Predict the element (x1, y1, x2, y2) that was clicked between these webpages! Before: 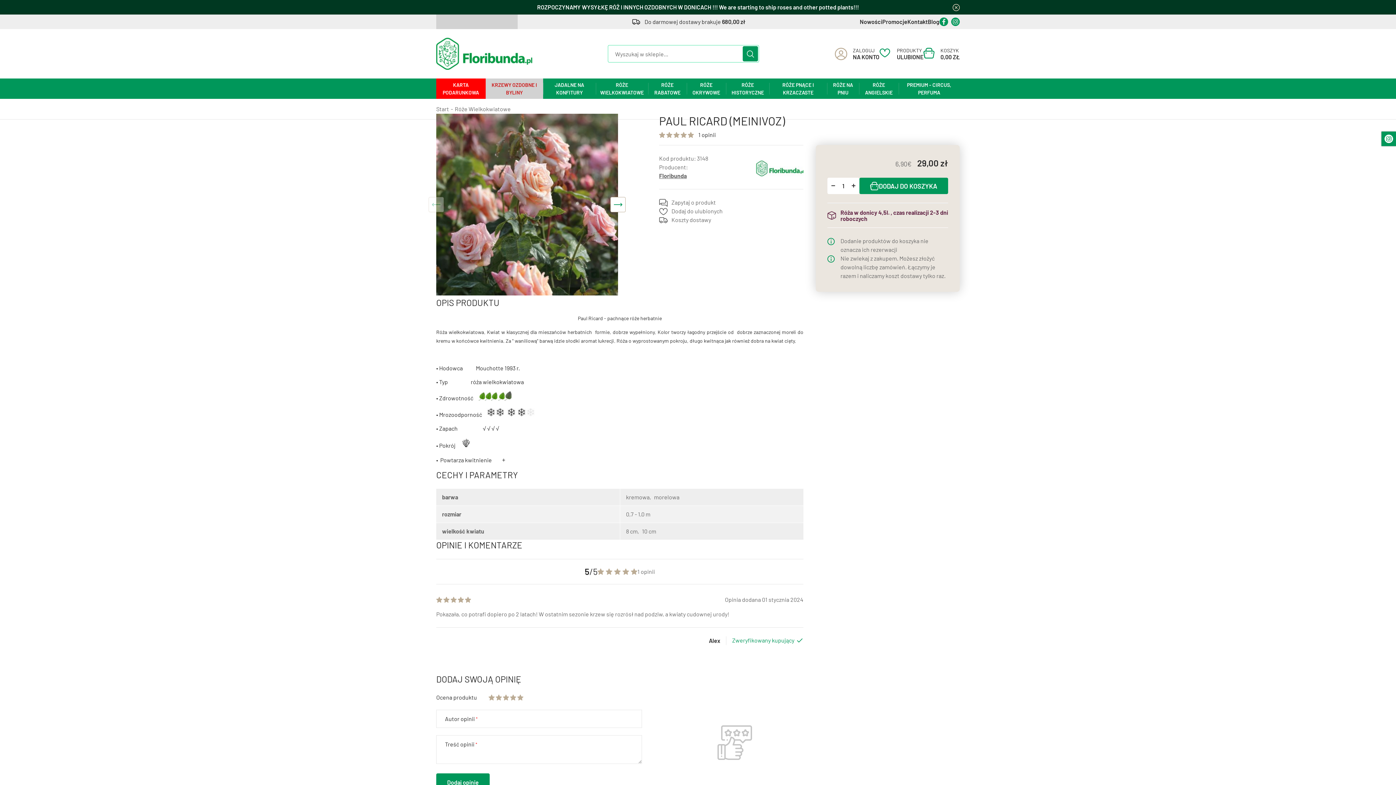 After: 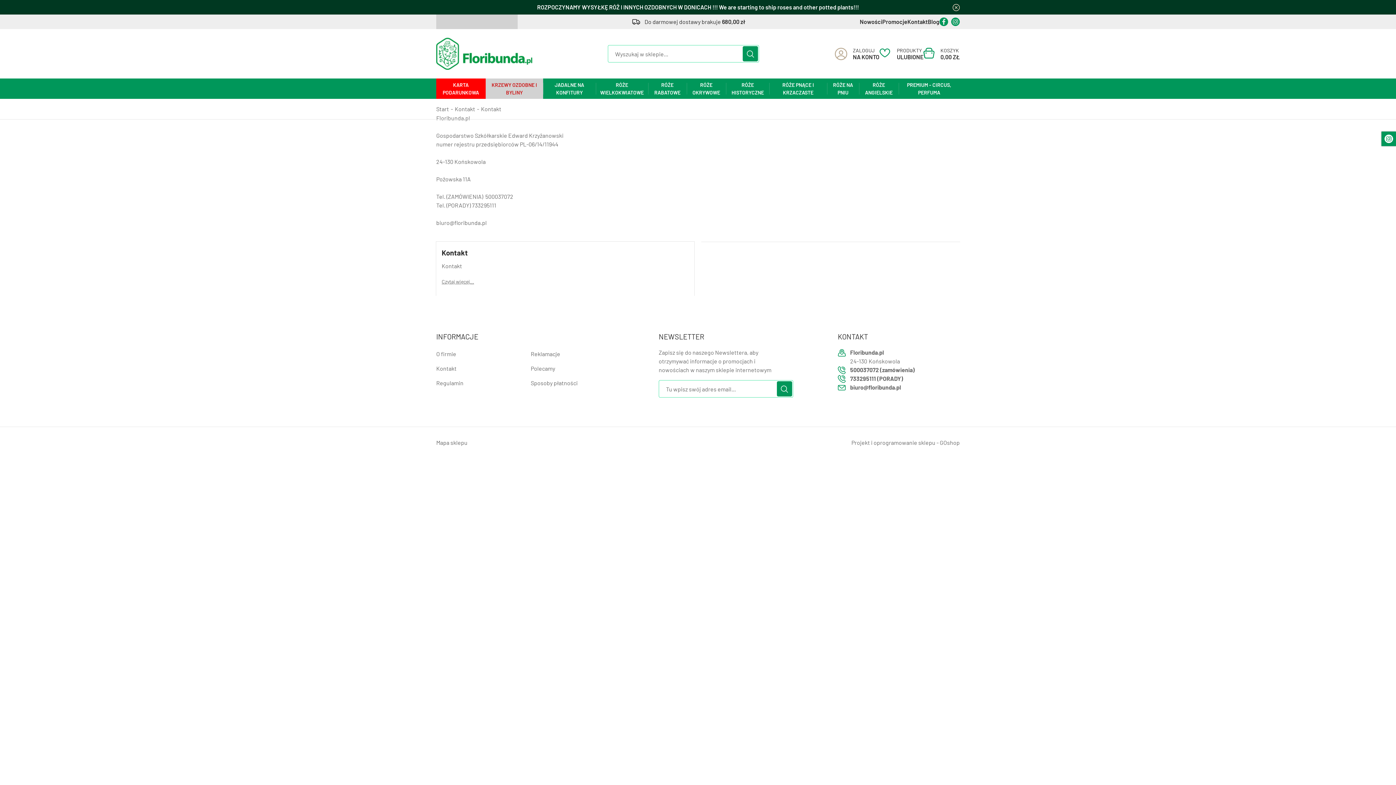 Action: label: Kontakt bbox: (907, 17, 928, 26)